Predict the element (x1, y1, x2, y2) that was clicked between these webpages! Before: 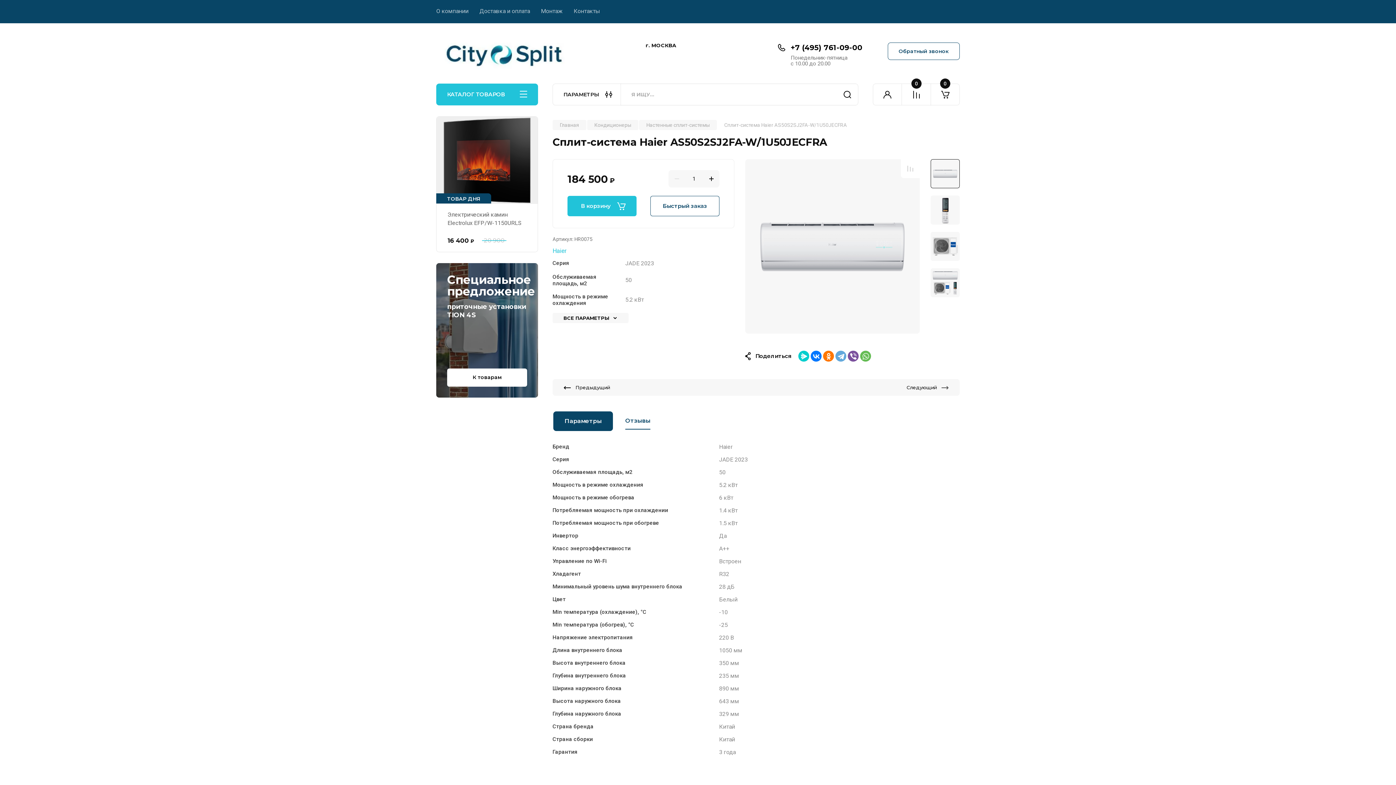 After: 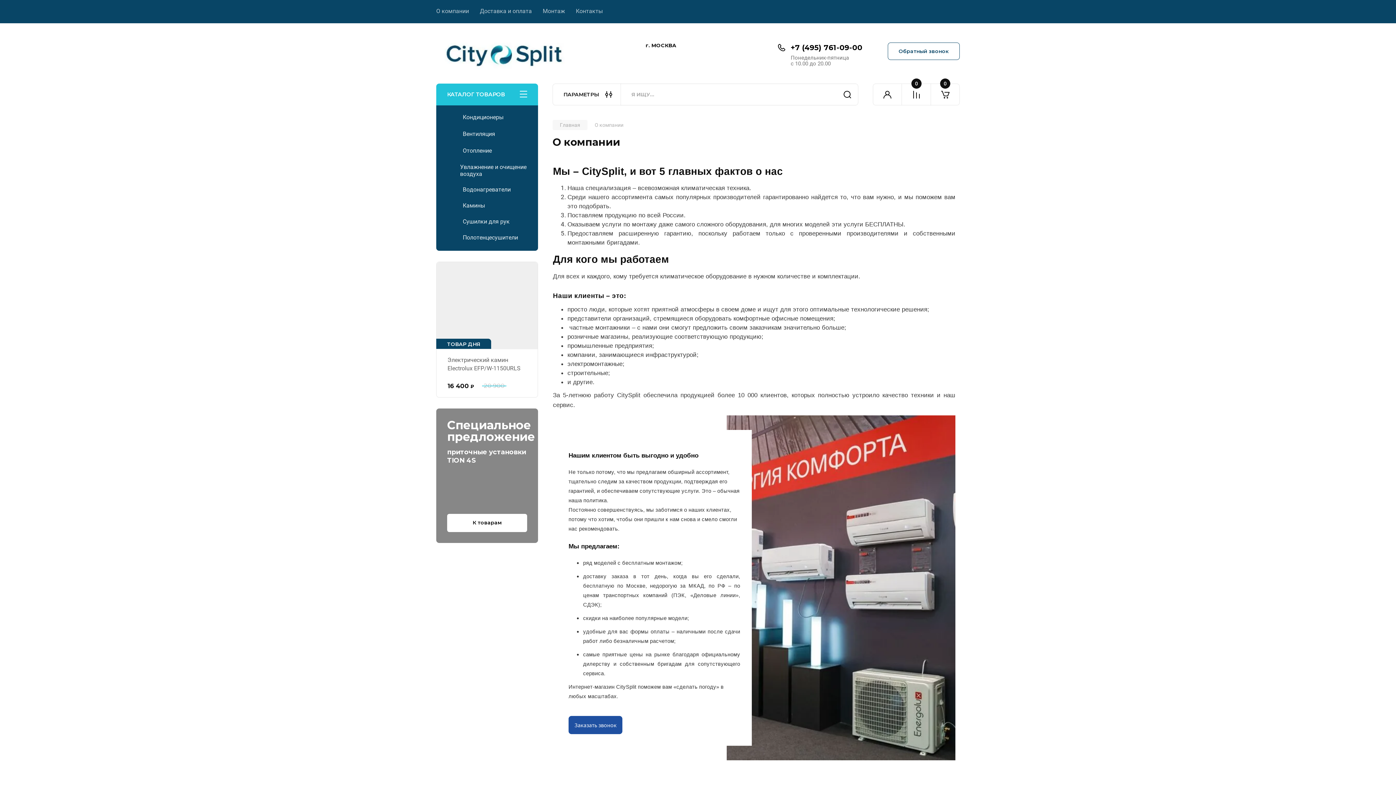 Action: label: О компании bbox: (436, 0, 468, 23)